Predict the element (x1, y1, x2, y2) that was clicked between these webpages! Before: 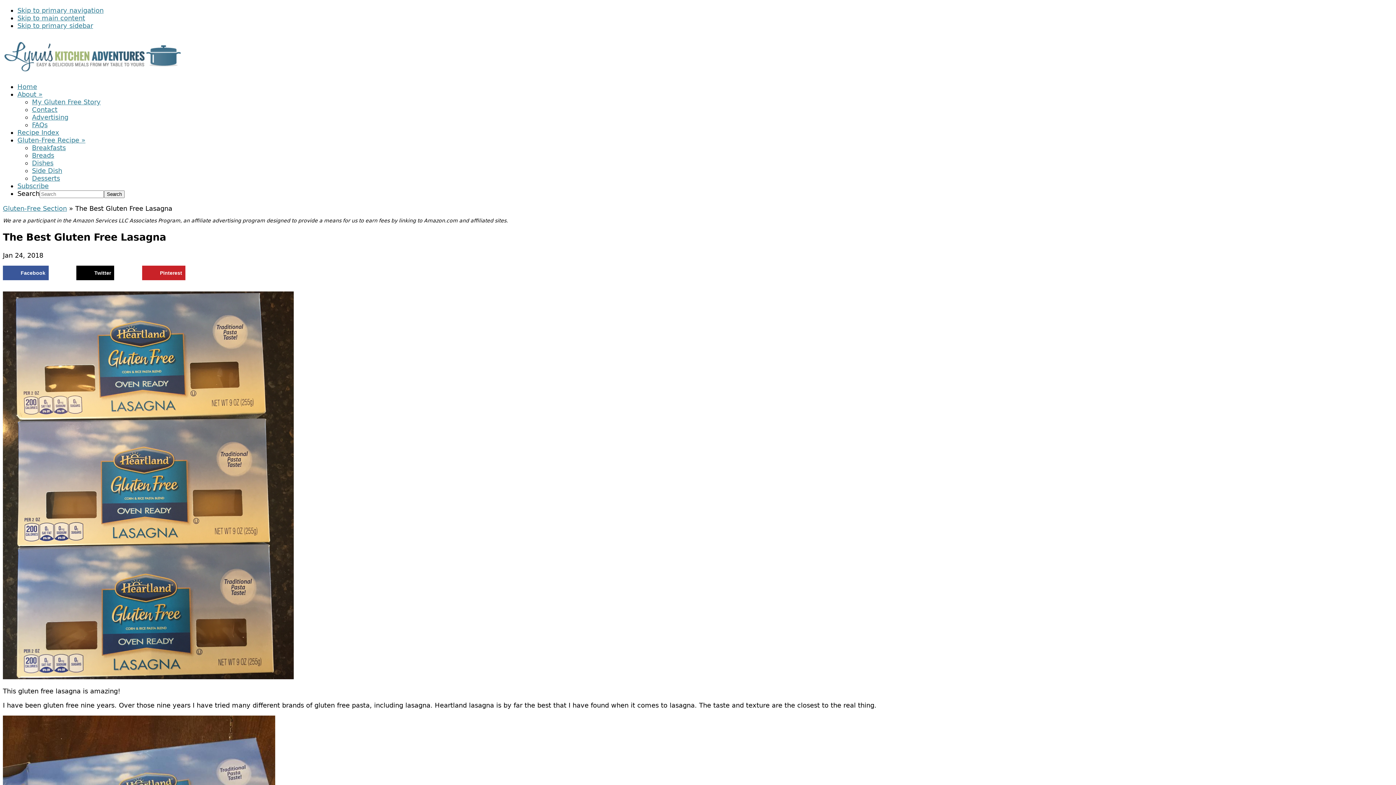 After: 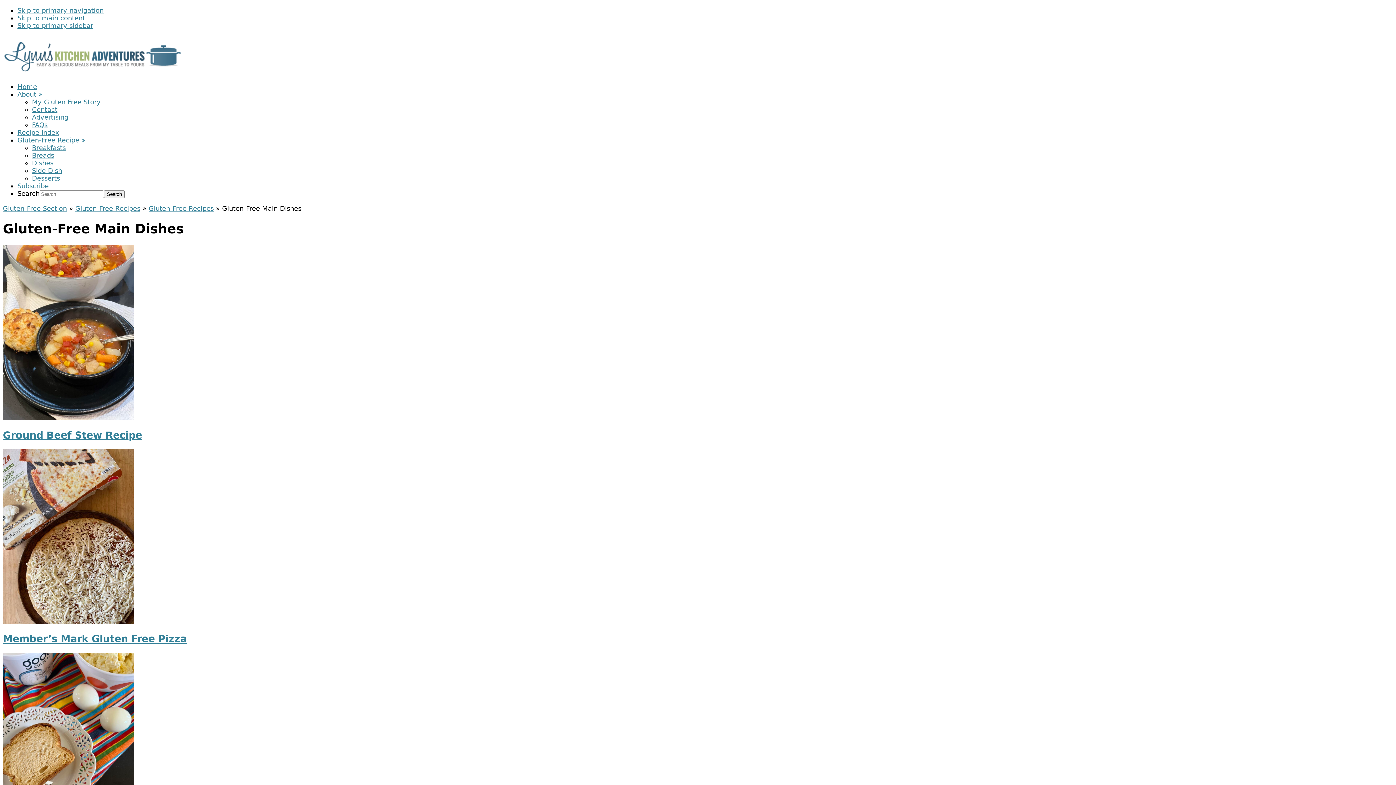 Action: bbox: (32, 159, 53, 166) label: Dishes